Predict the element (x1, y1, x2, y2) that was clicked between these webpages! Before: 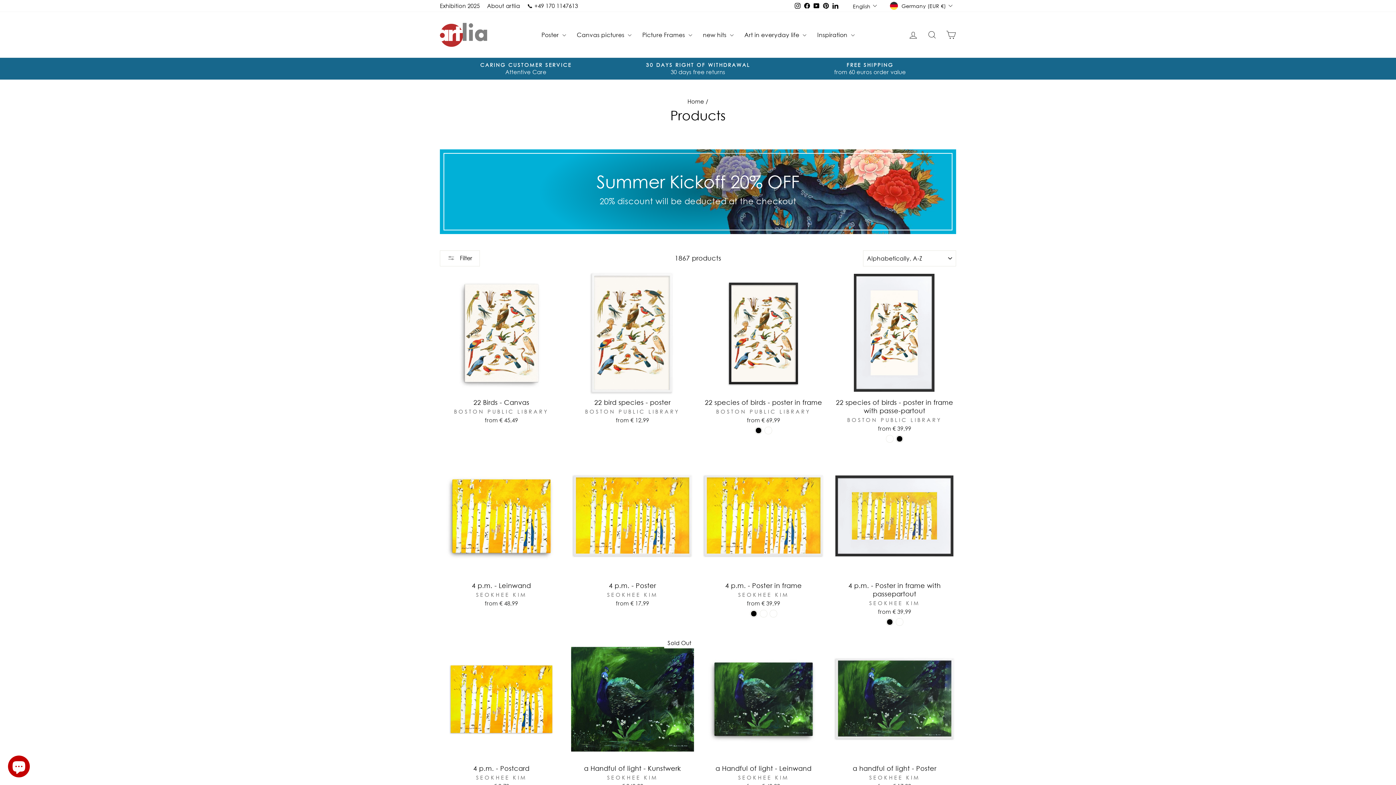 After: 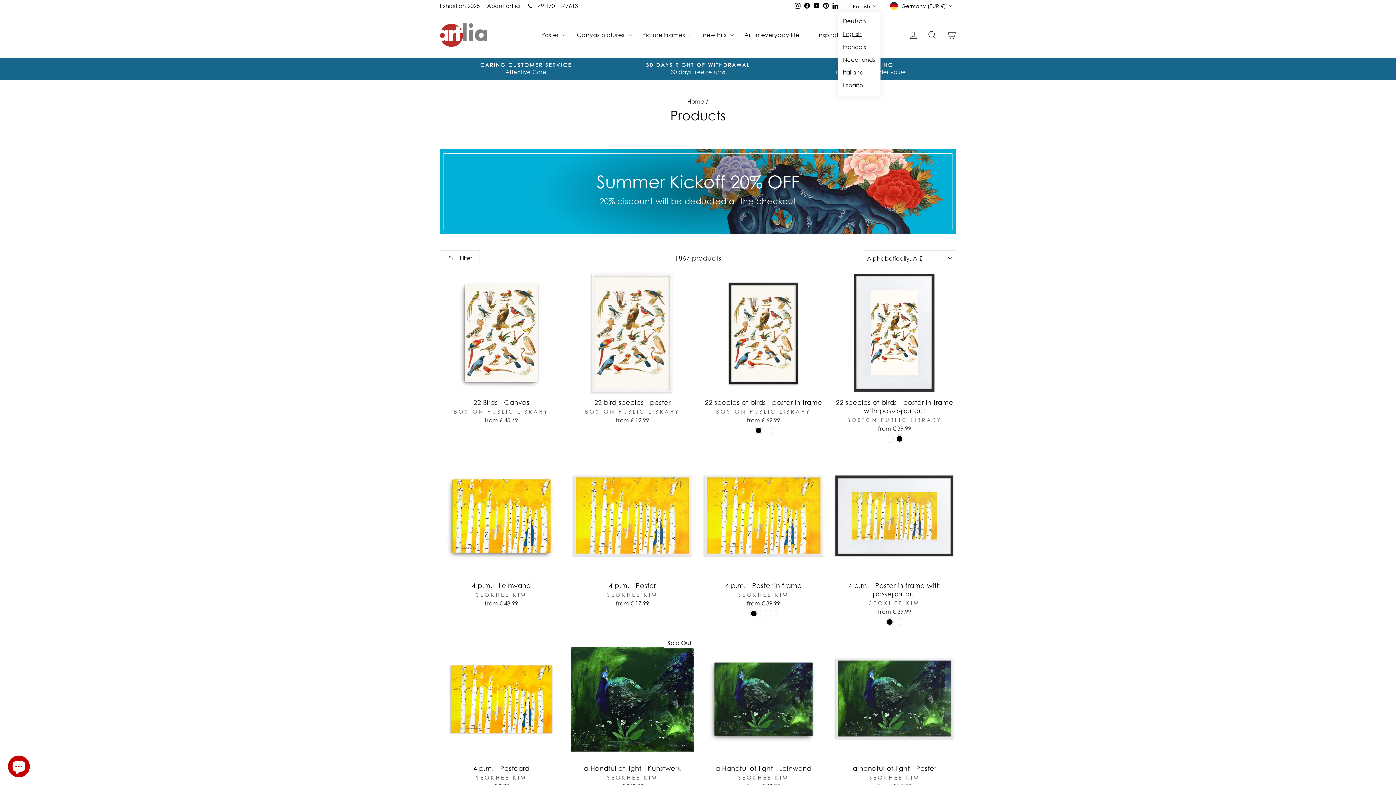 Action: bbox: (851, 0, 880, 11) label: English